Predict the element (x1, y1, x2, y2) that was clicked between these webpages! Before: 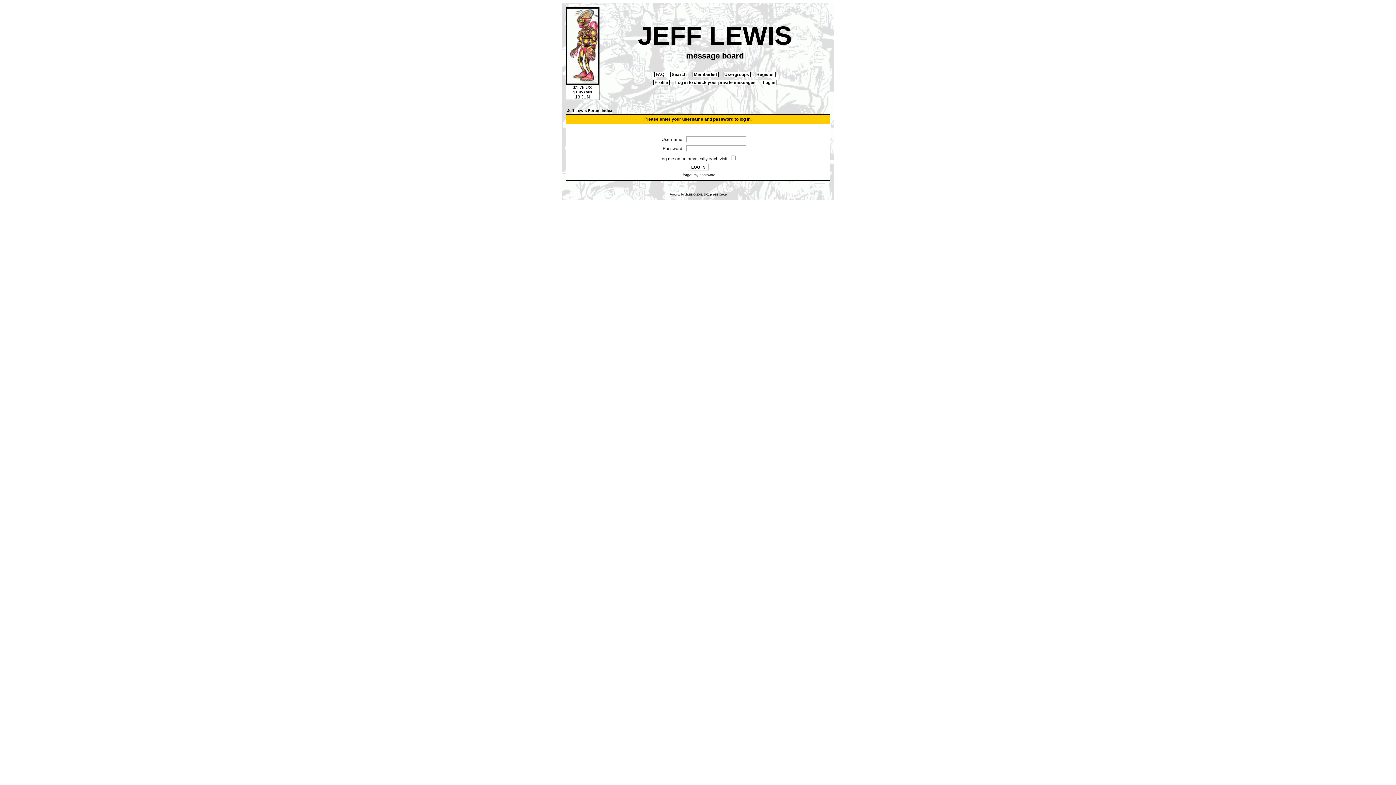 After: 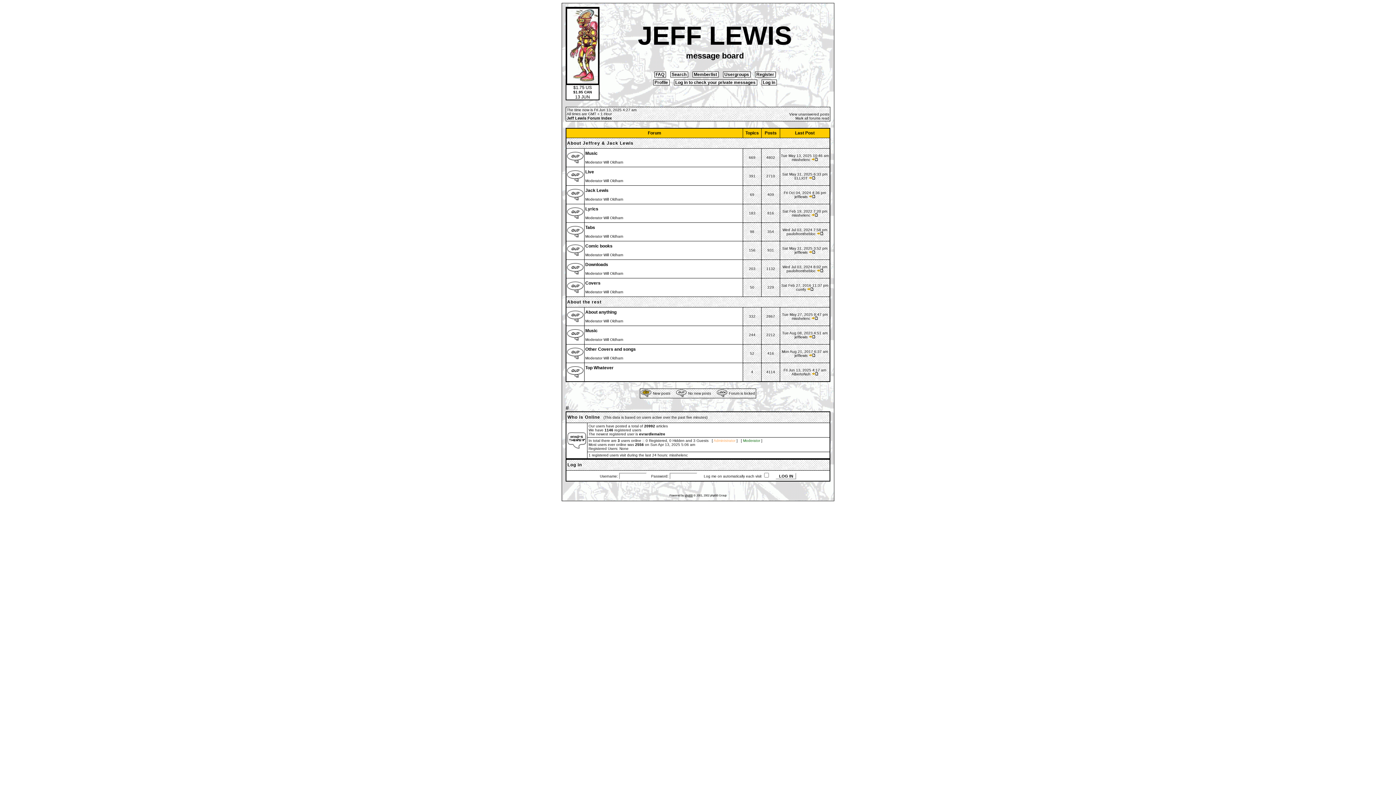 Action: bbox: (566, 79, 598, 85)